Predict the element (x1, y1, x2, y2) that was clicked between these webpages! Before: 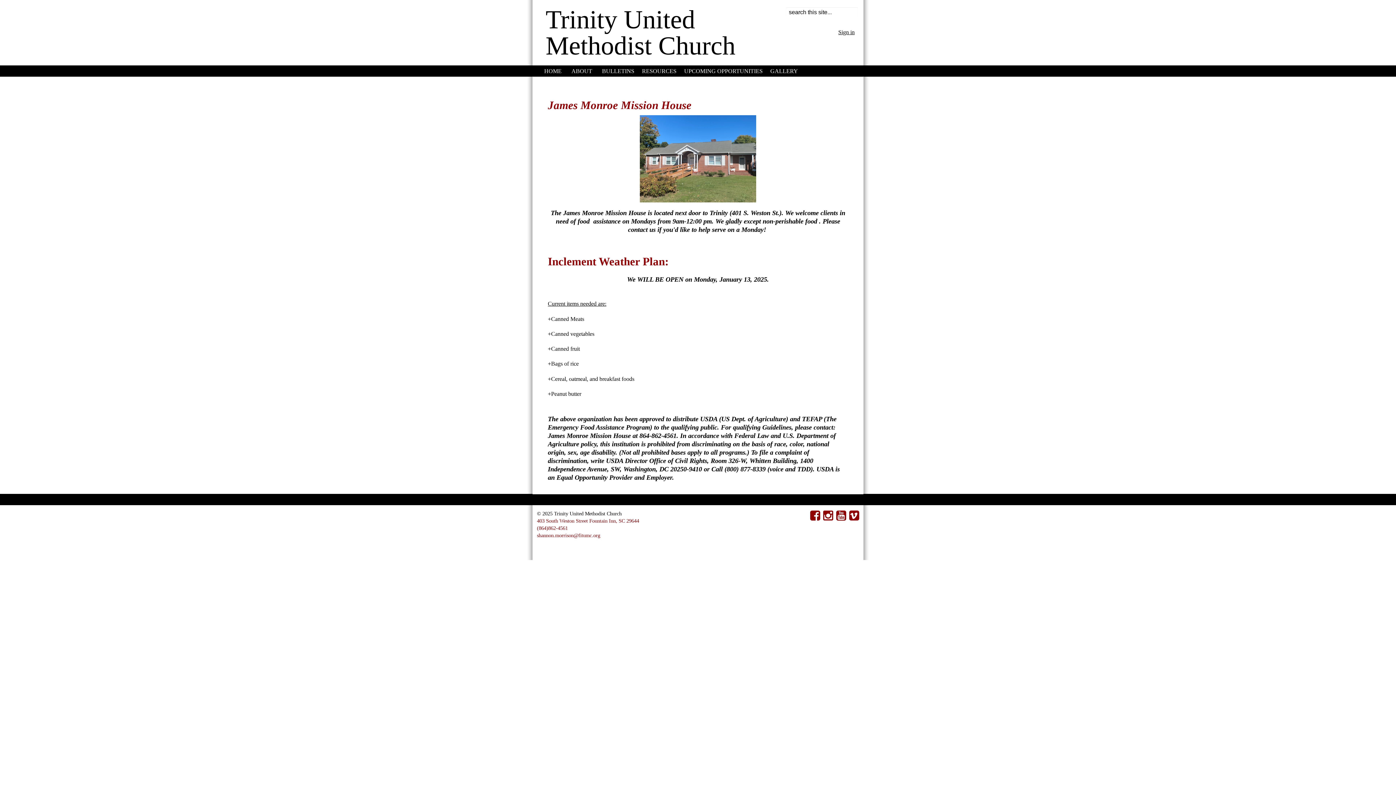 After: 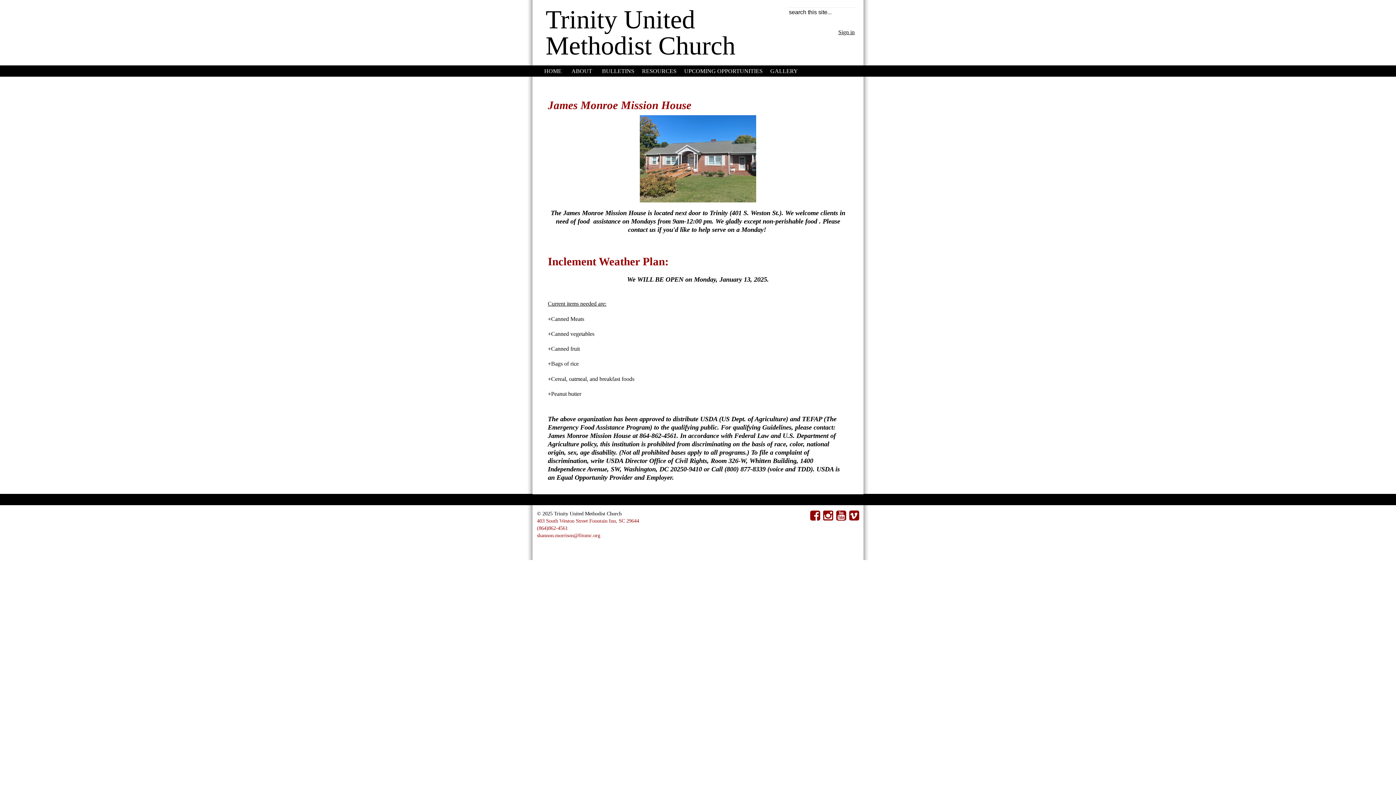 Action: bbox: (836, 514, 847, 521) label:  